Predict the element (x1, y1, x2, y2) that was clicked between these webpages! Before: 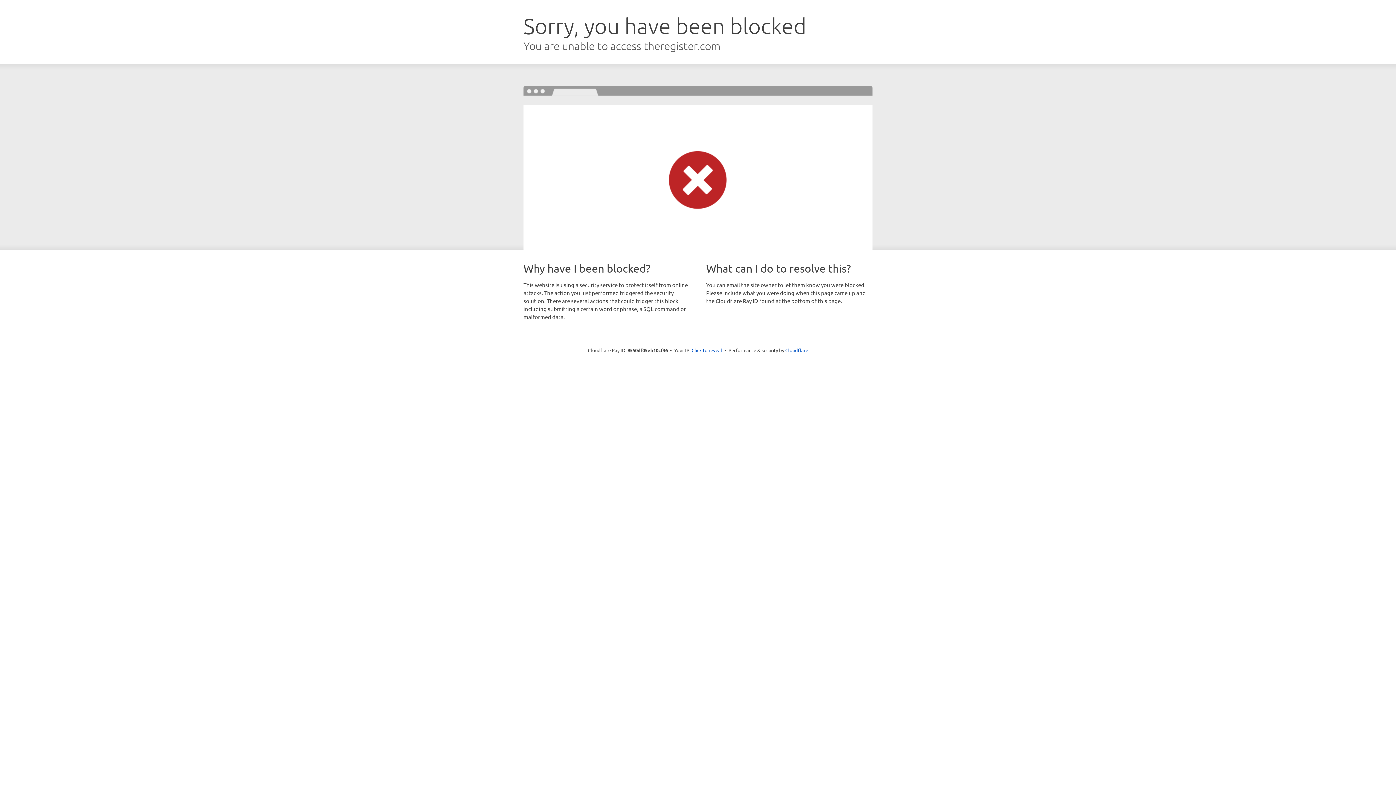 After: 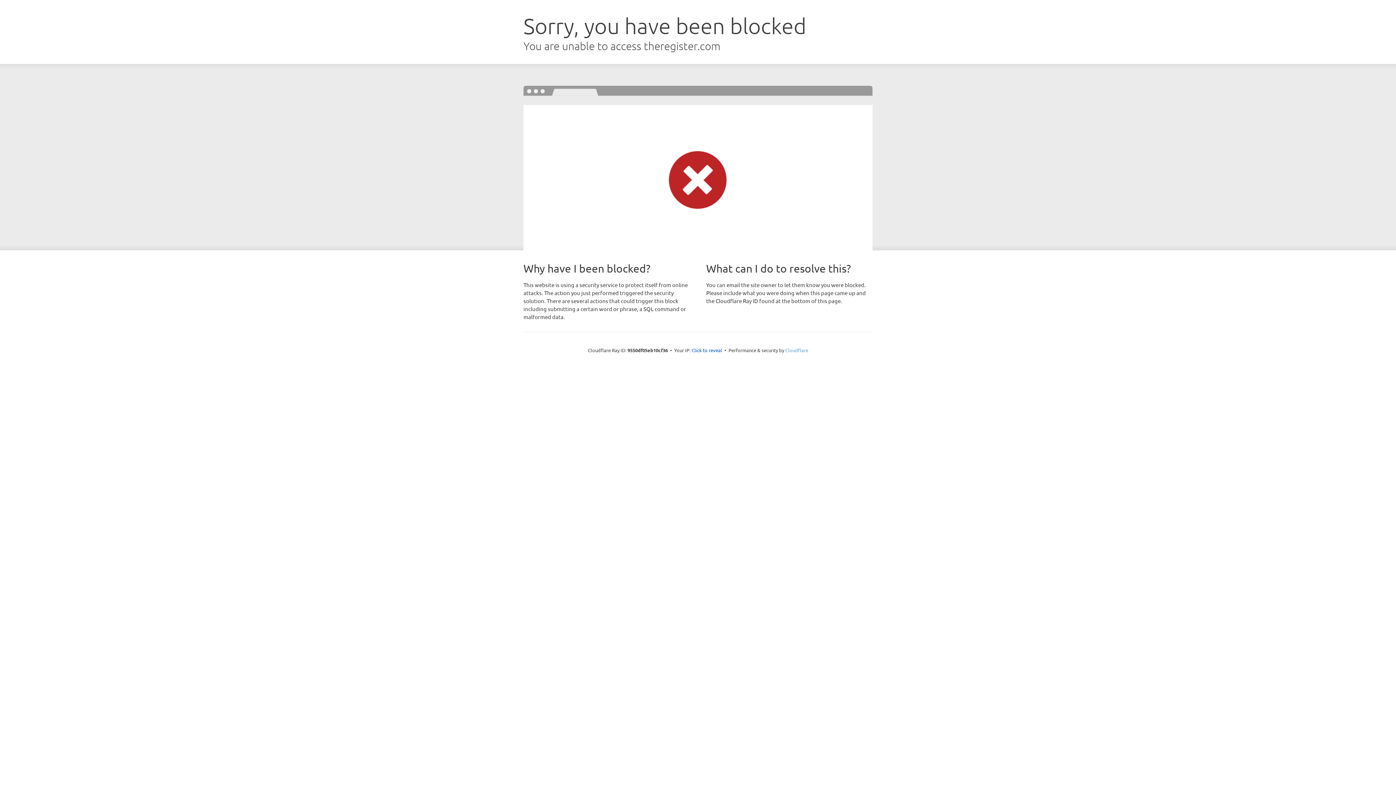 Action: bbox: (785, 347, 808, 353) label: Cloudflare